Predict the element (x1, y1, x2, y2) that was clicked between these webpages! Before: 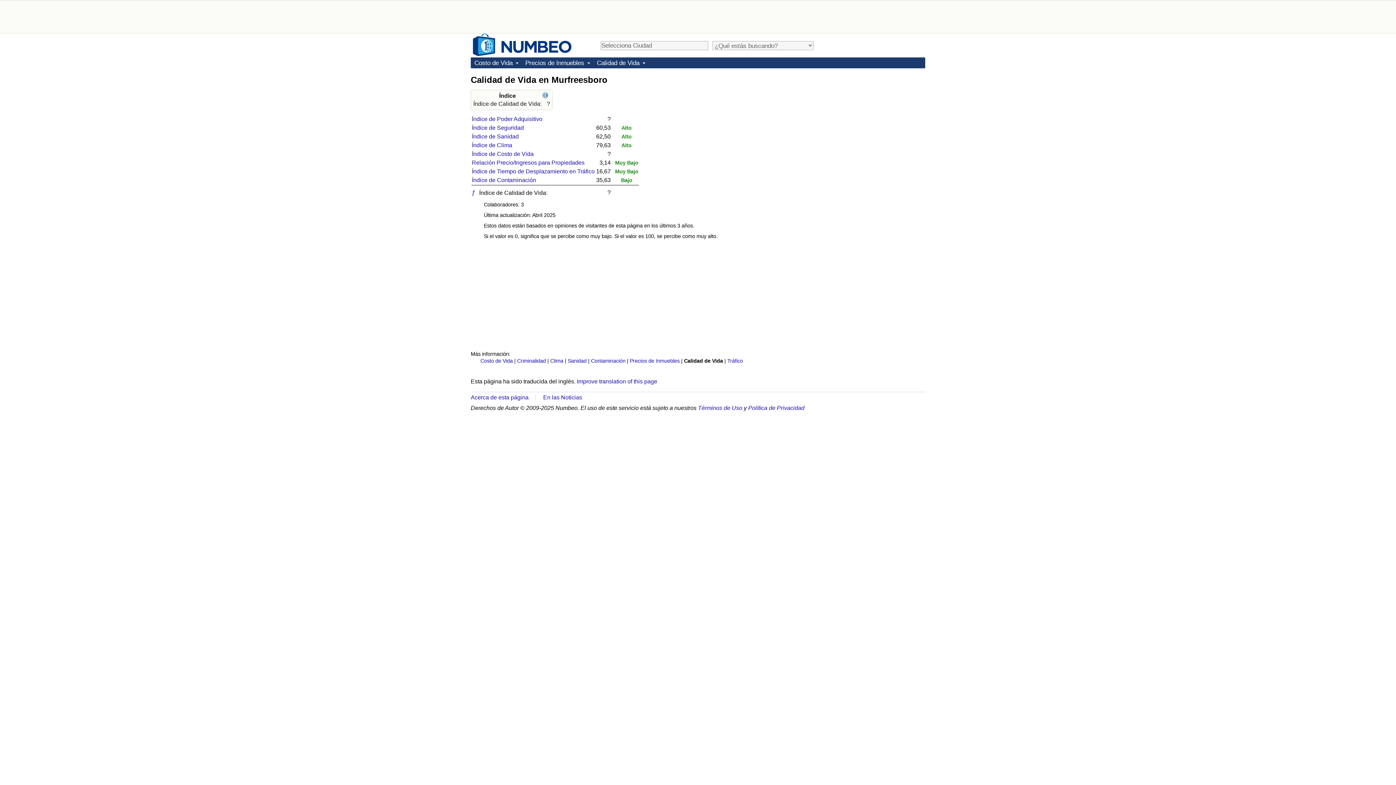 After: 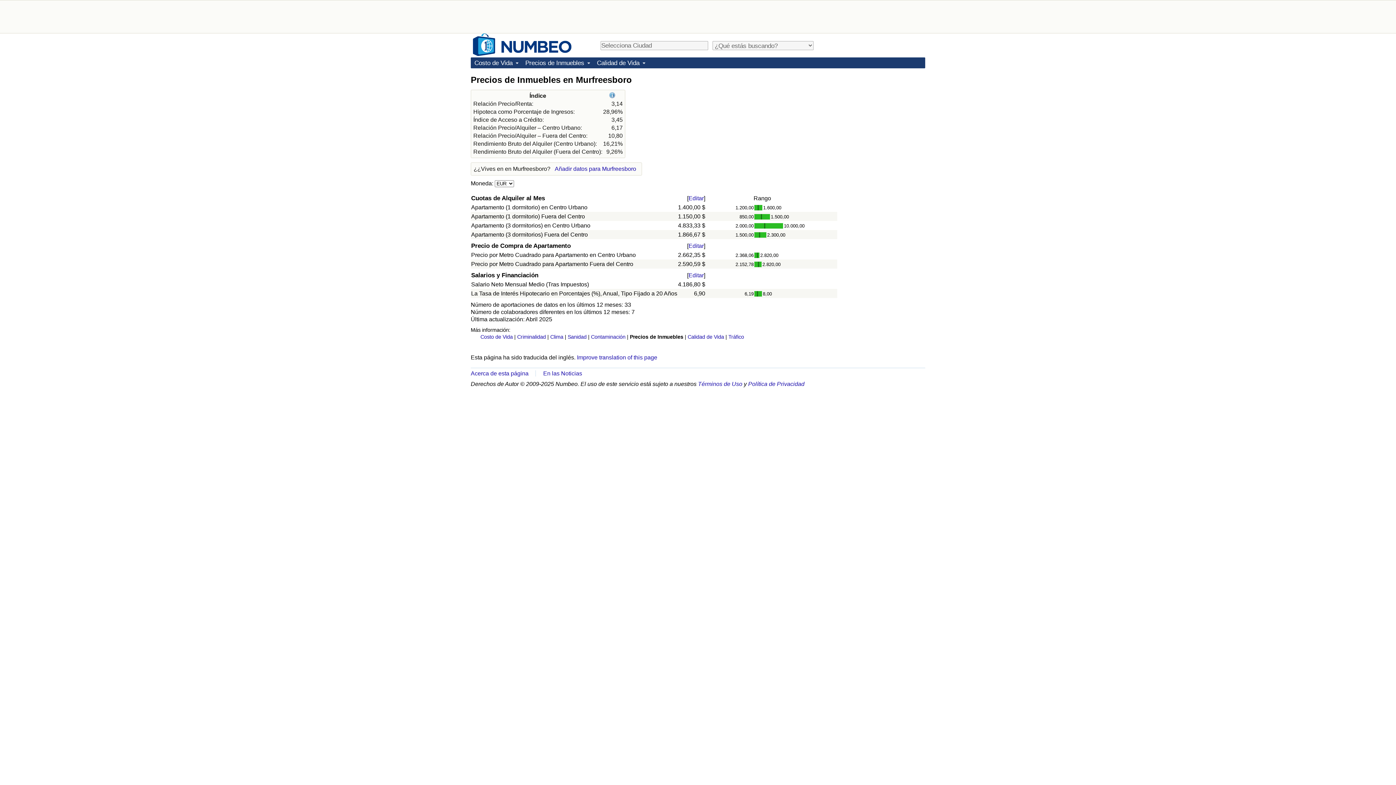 Action: bbox: (472, 159, 584, 165) label: Relación Precio/Ingresos para Propiedades